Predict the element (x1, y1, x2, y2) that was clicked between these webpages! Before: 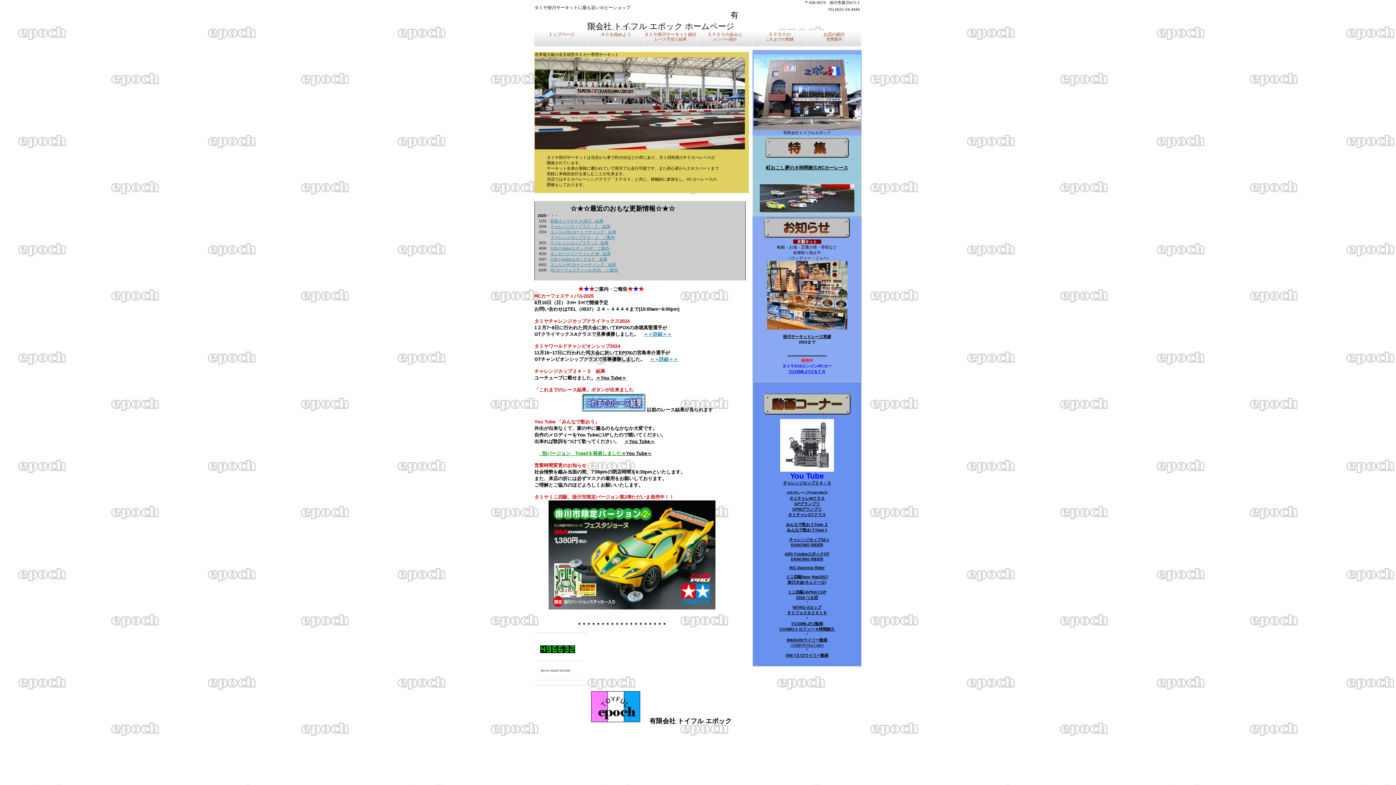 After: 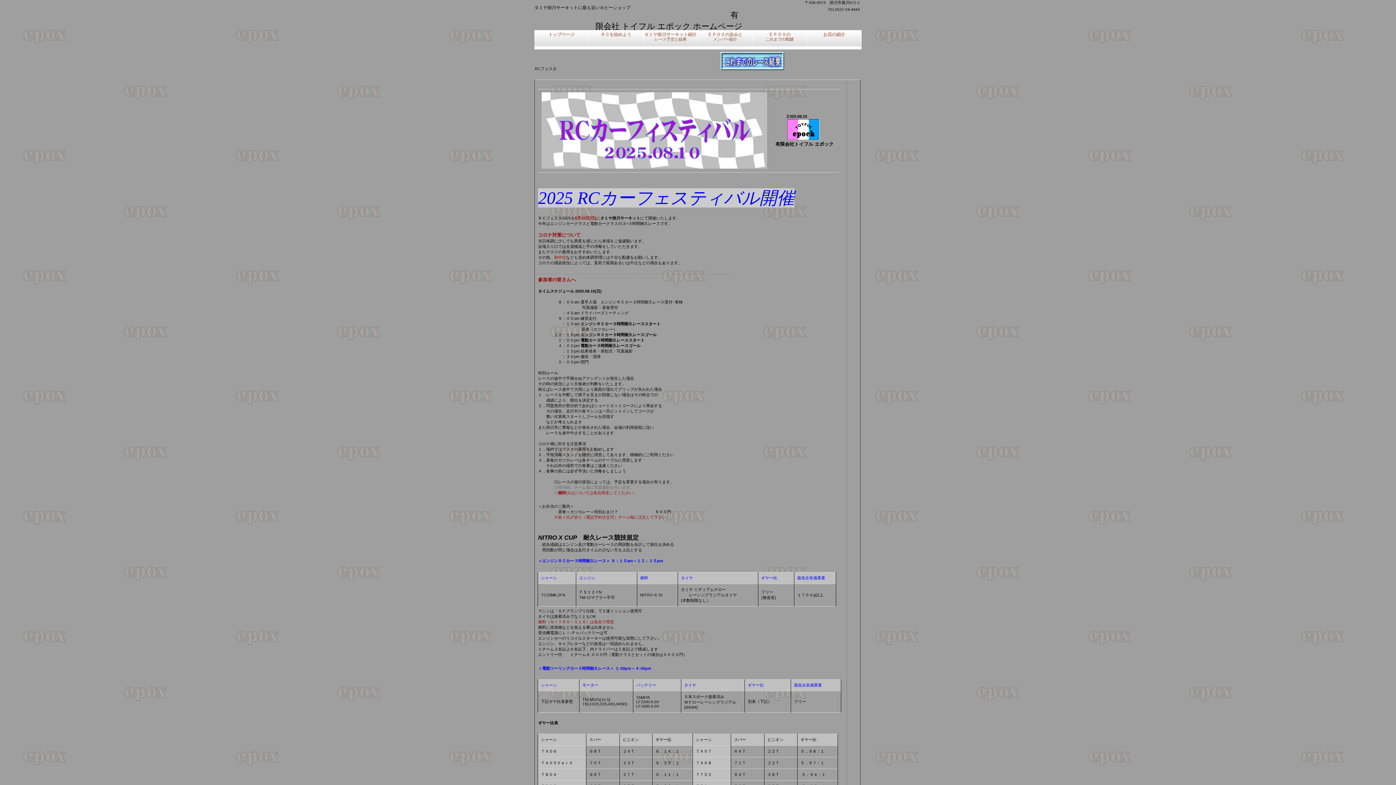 Action: bbox: (550, 267, 618, 272) label: RCカーフェスティバル2025 　ご案内
